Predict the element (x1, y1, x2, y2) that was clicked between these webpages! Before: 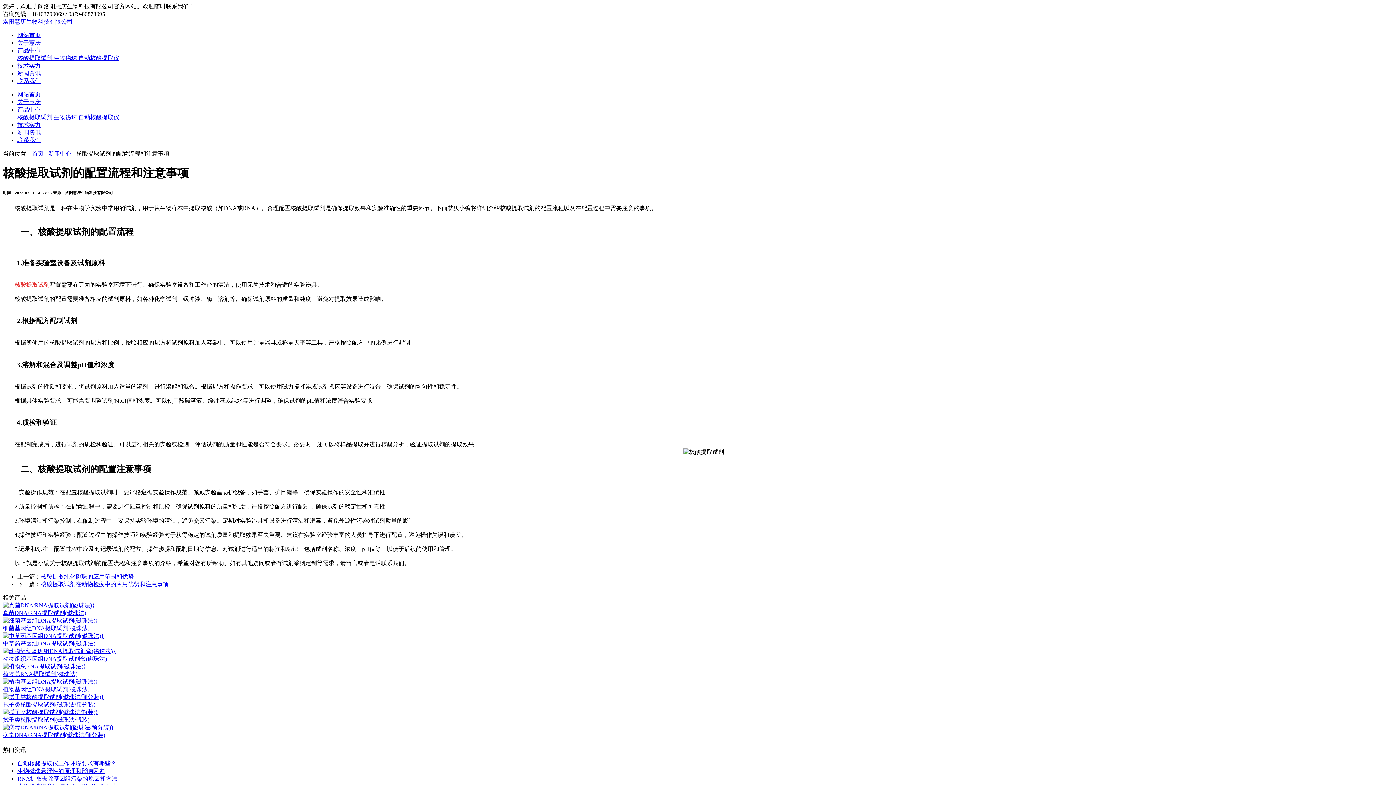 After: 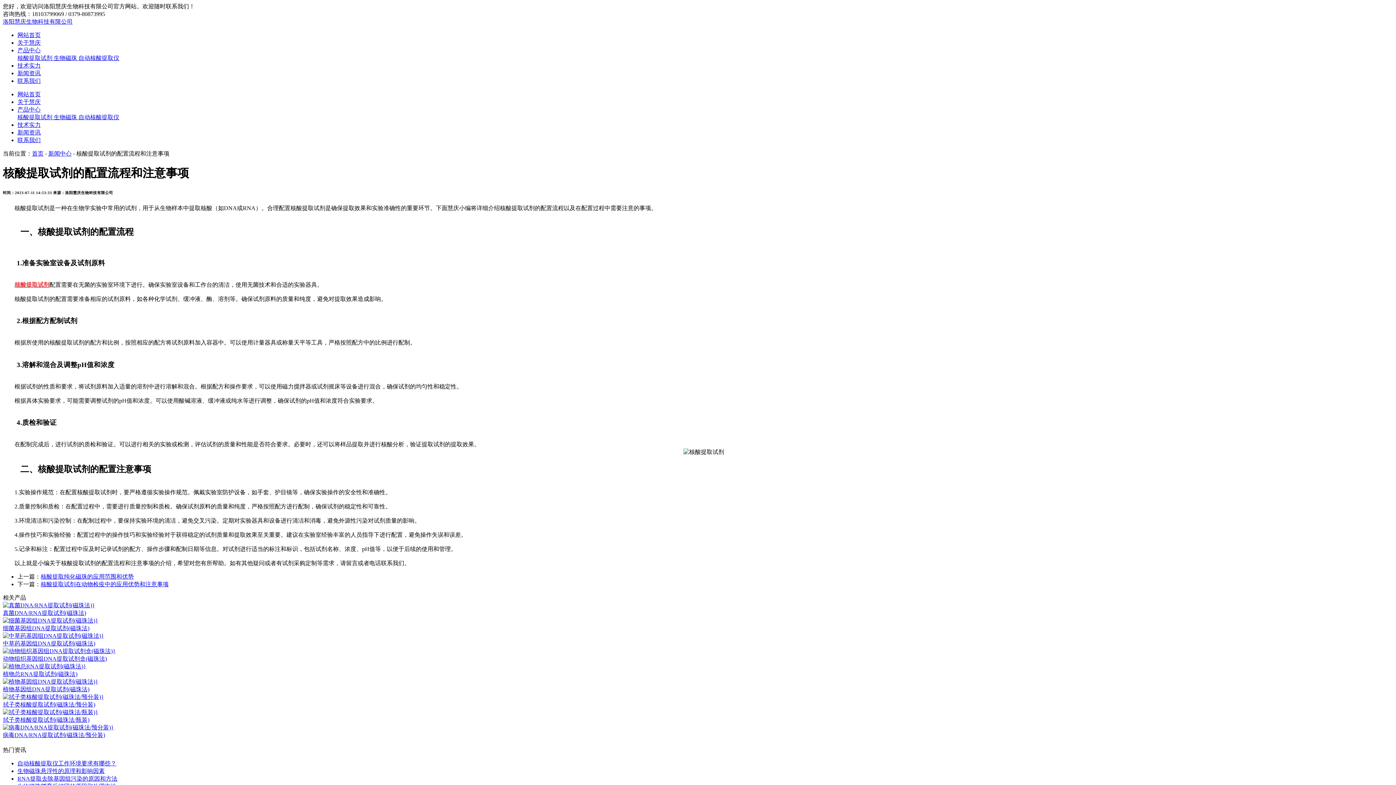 Action: label: RNA提取去除基因组污染的原因和方法 bbox: (17, 775, 117, 782)